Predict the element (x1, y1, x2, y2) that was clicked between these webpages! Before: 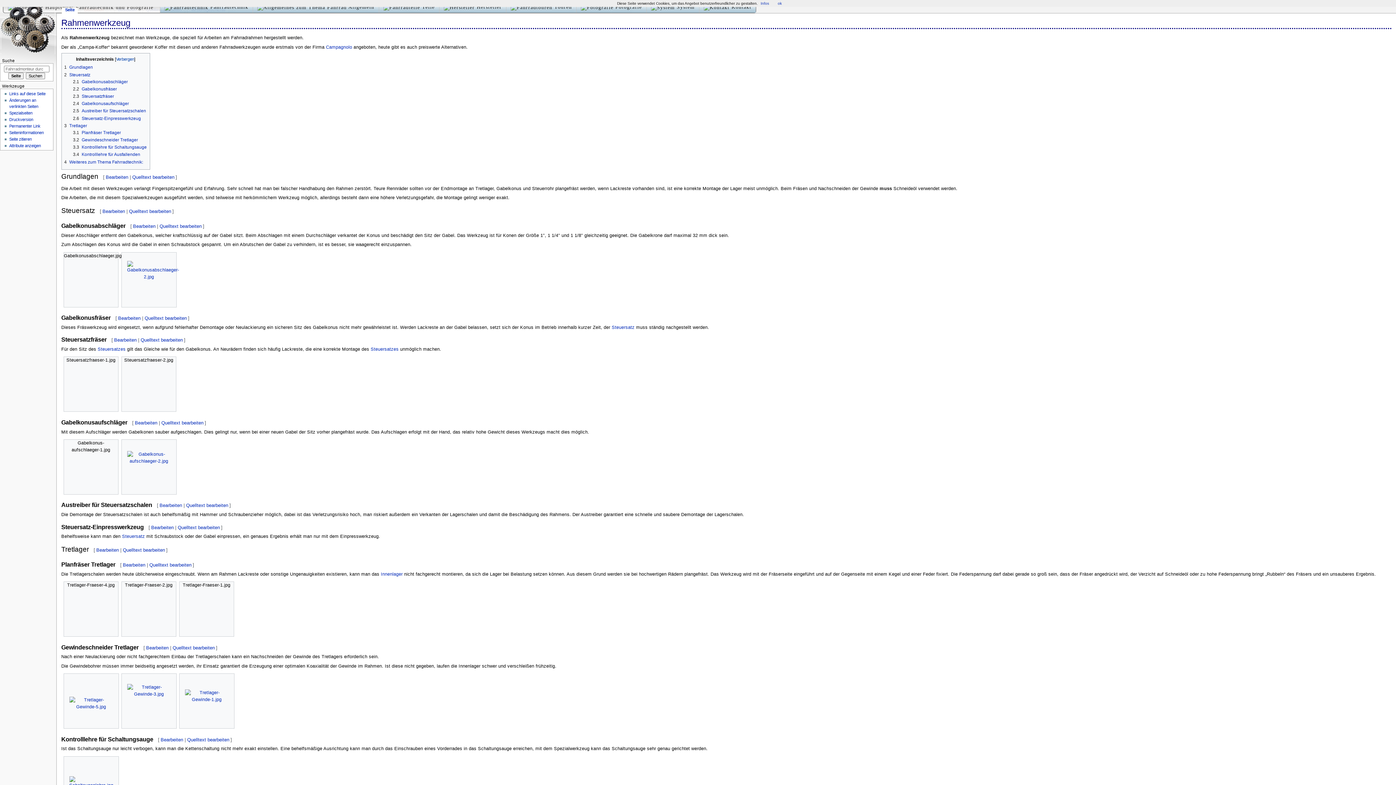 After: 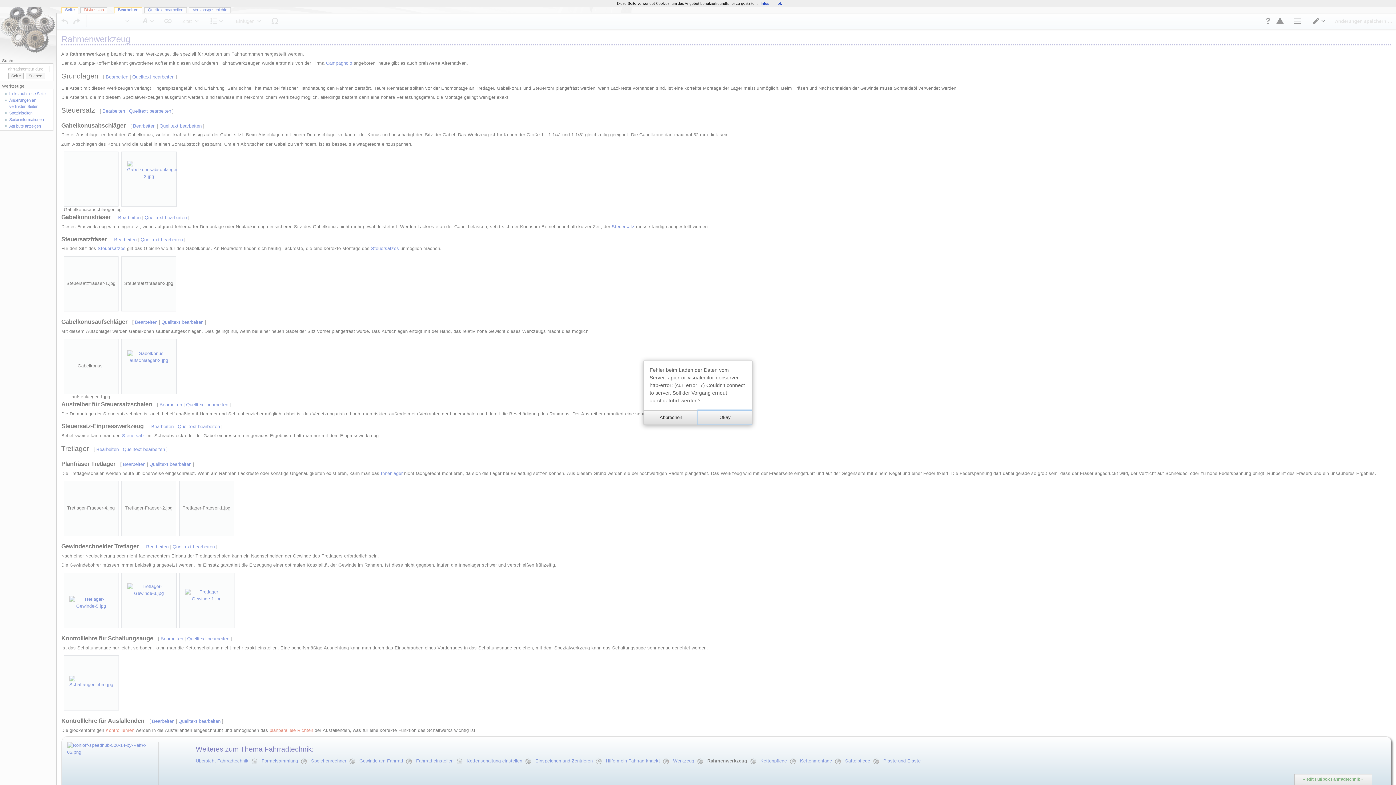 Action: label: Bearbeiten bbox: (159, 503, 182, 508)